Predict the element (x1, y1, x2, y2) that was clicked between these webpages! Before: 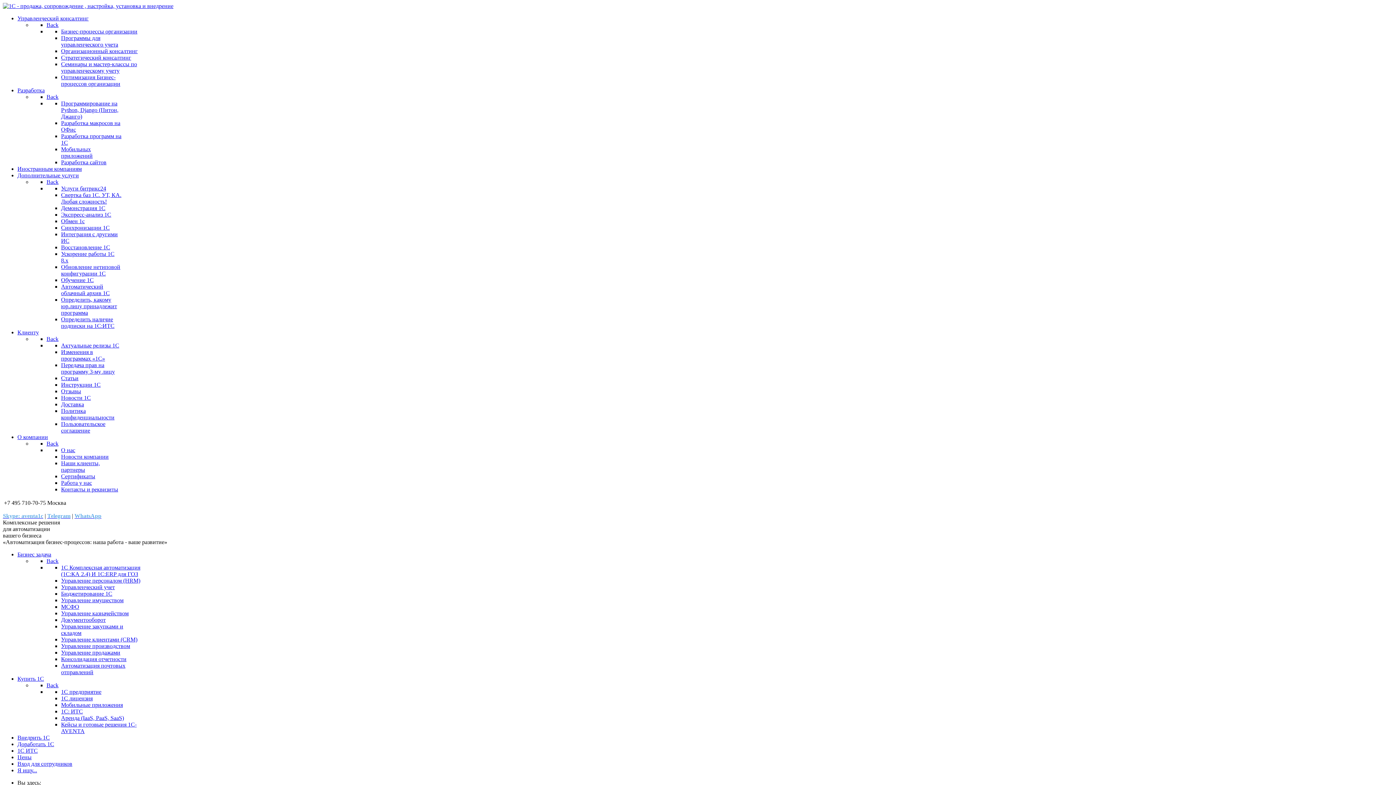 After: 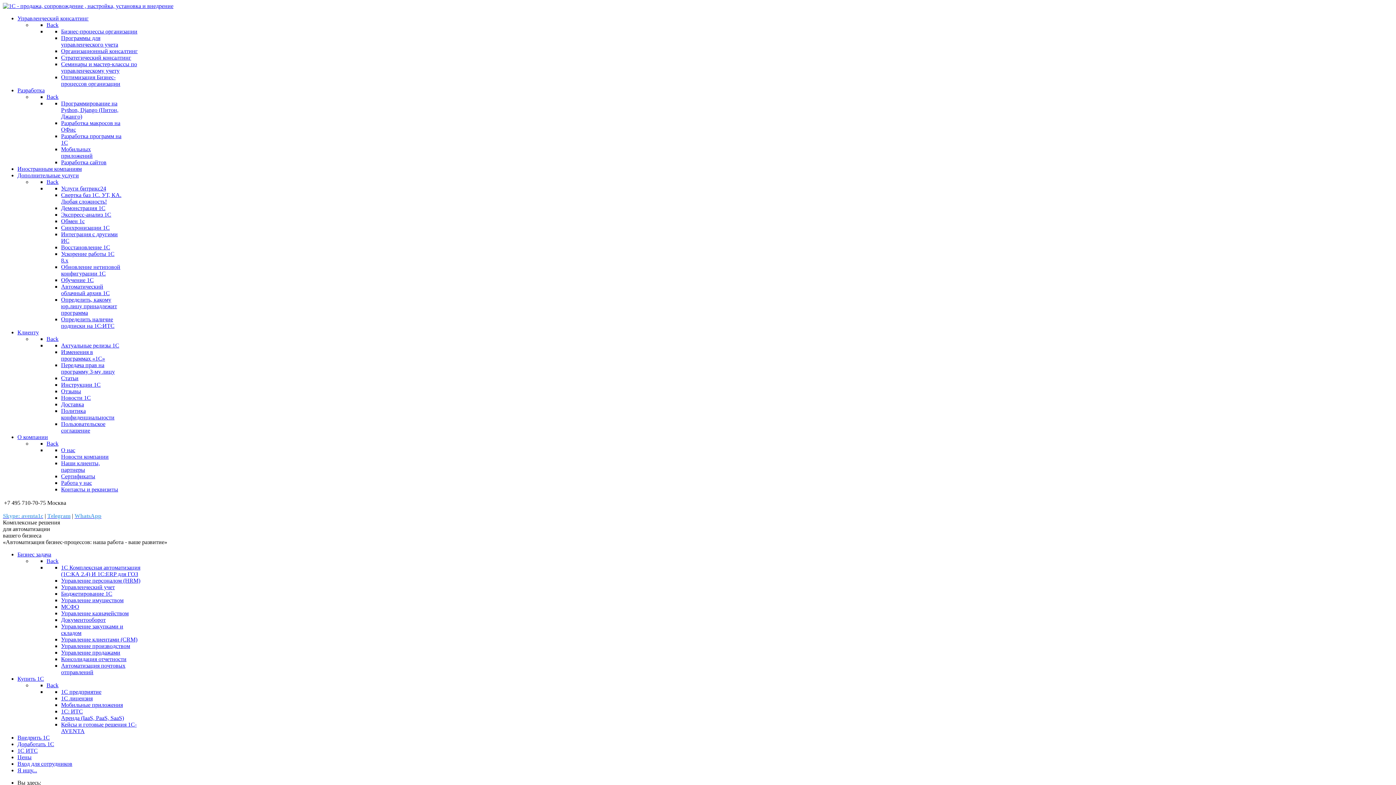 Action: label: WhatsApp bbox: (74, 513, 101, 519)